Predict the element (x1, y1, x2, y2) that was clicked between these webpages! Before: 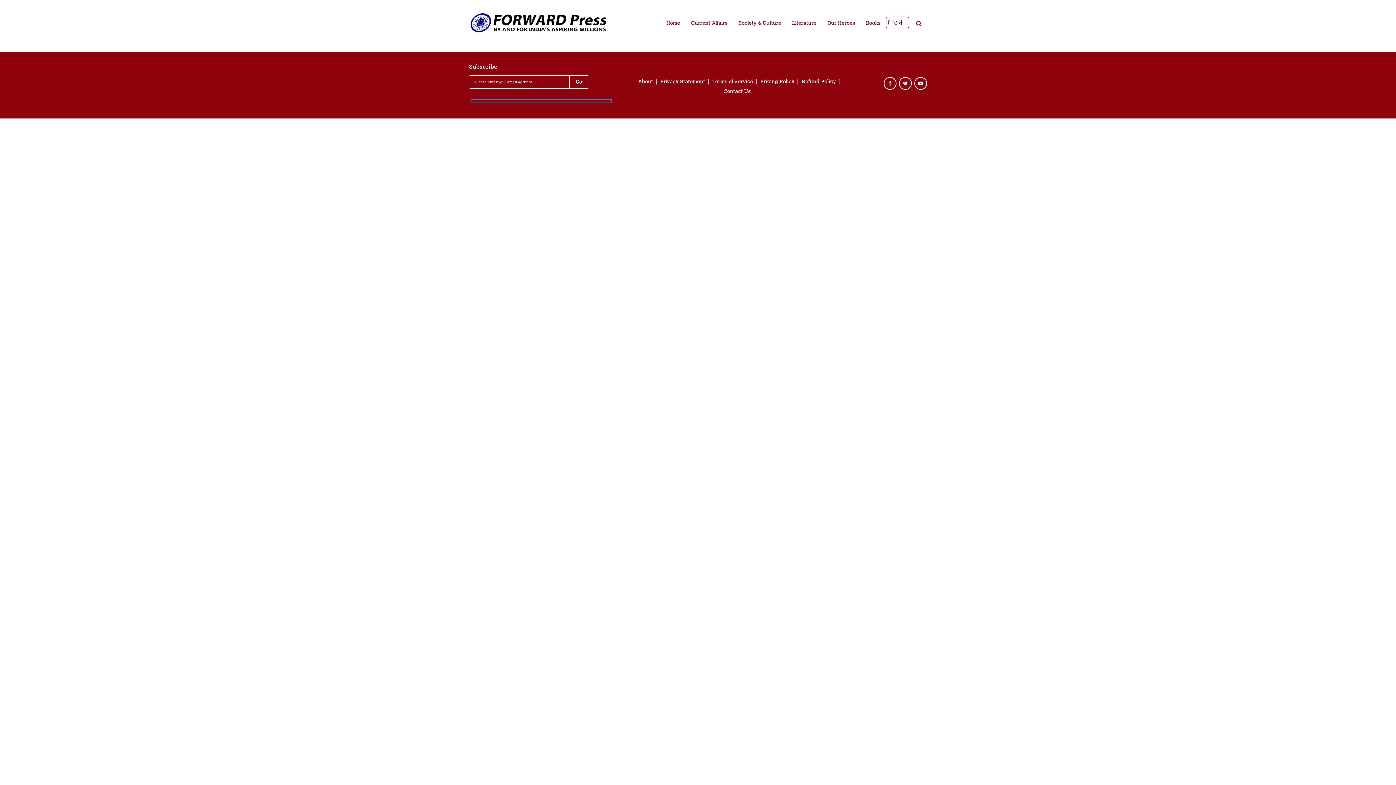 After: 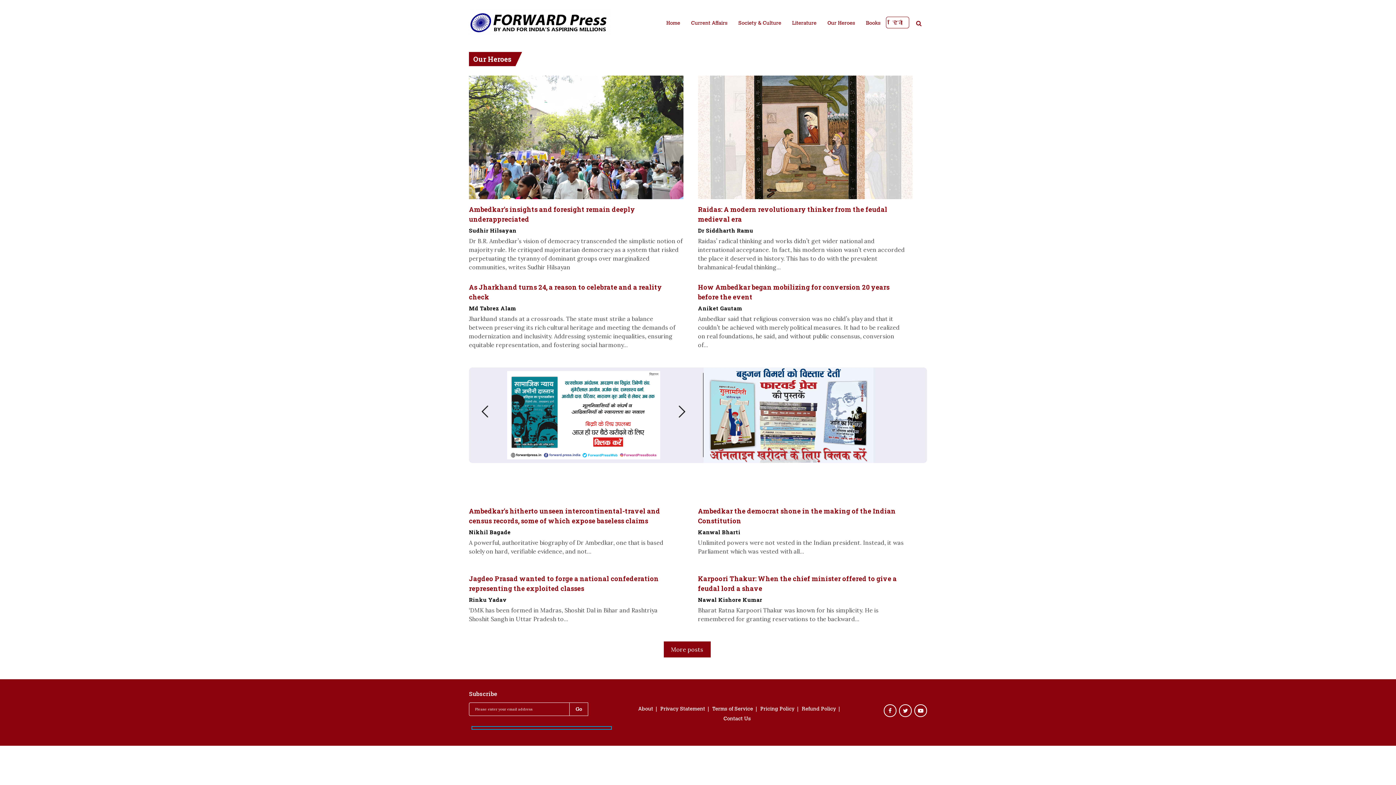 Action: bbox: (824, 17, 858, 29) label: Our Heroes